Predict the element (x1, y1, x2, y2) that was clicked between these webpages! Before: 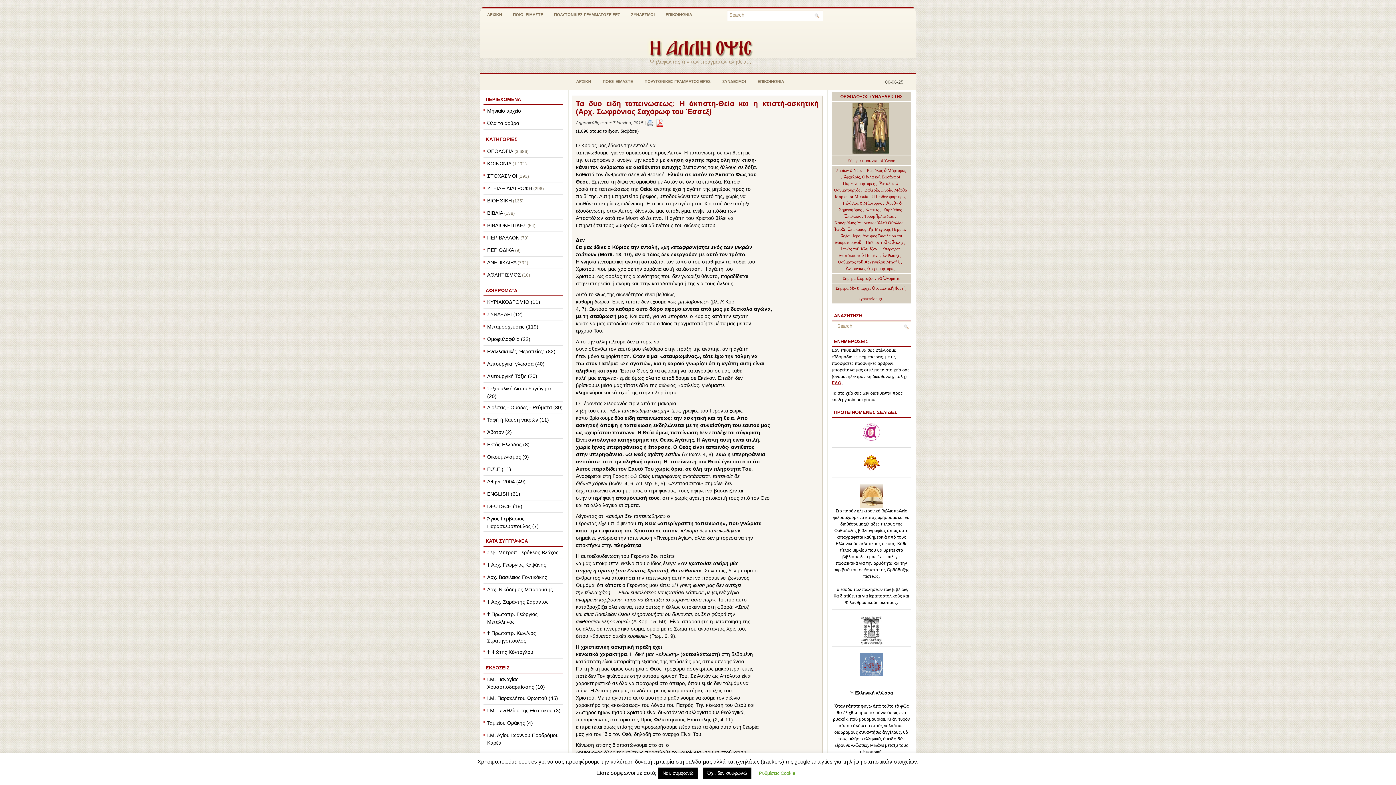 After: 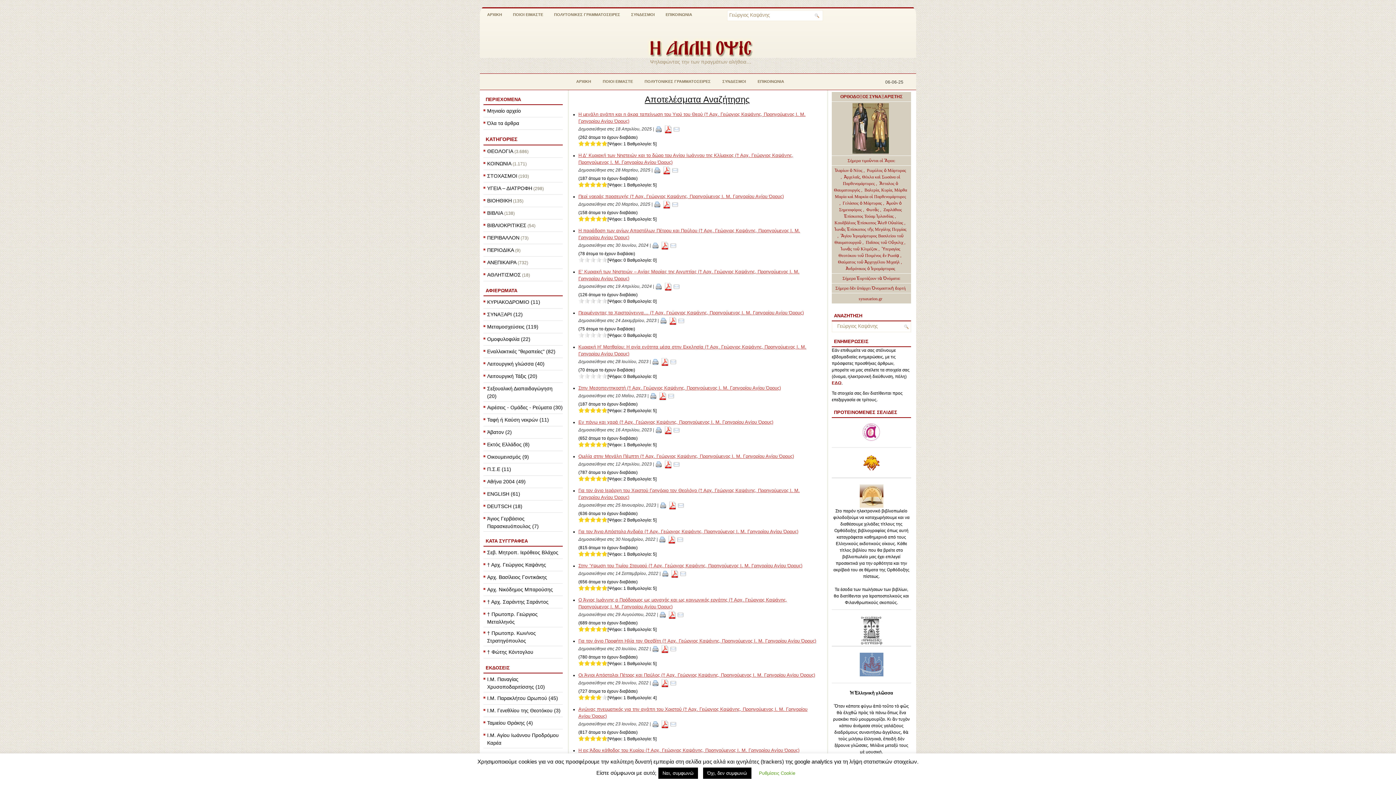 Action: bbox: (487, 562, 546, 568) label: † Αρχ. Γεώργιος Καψάνης